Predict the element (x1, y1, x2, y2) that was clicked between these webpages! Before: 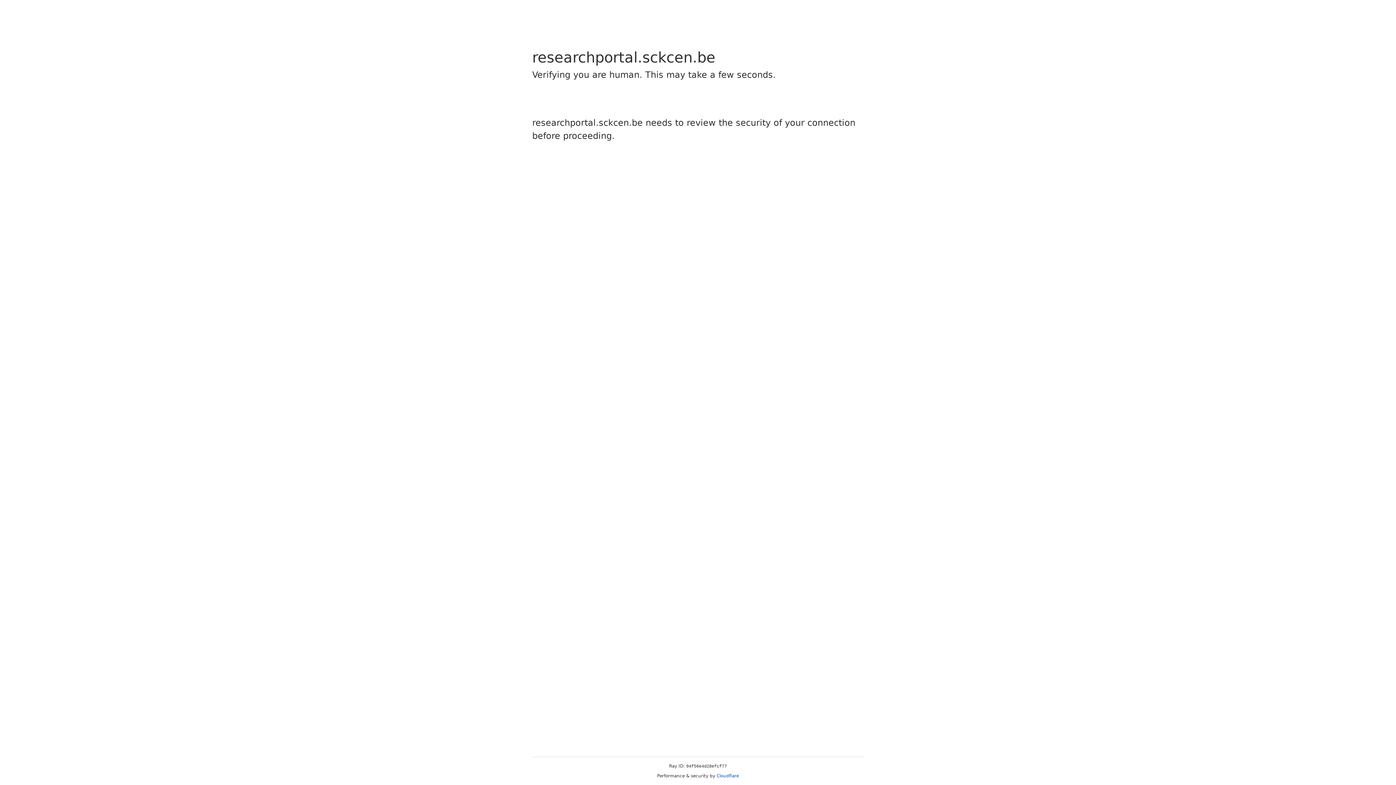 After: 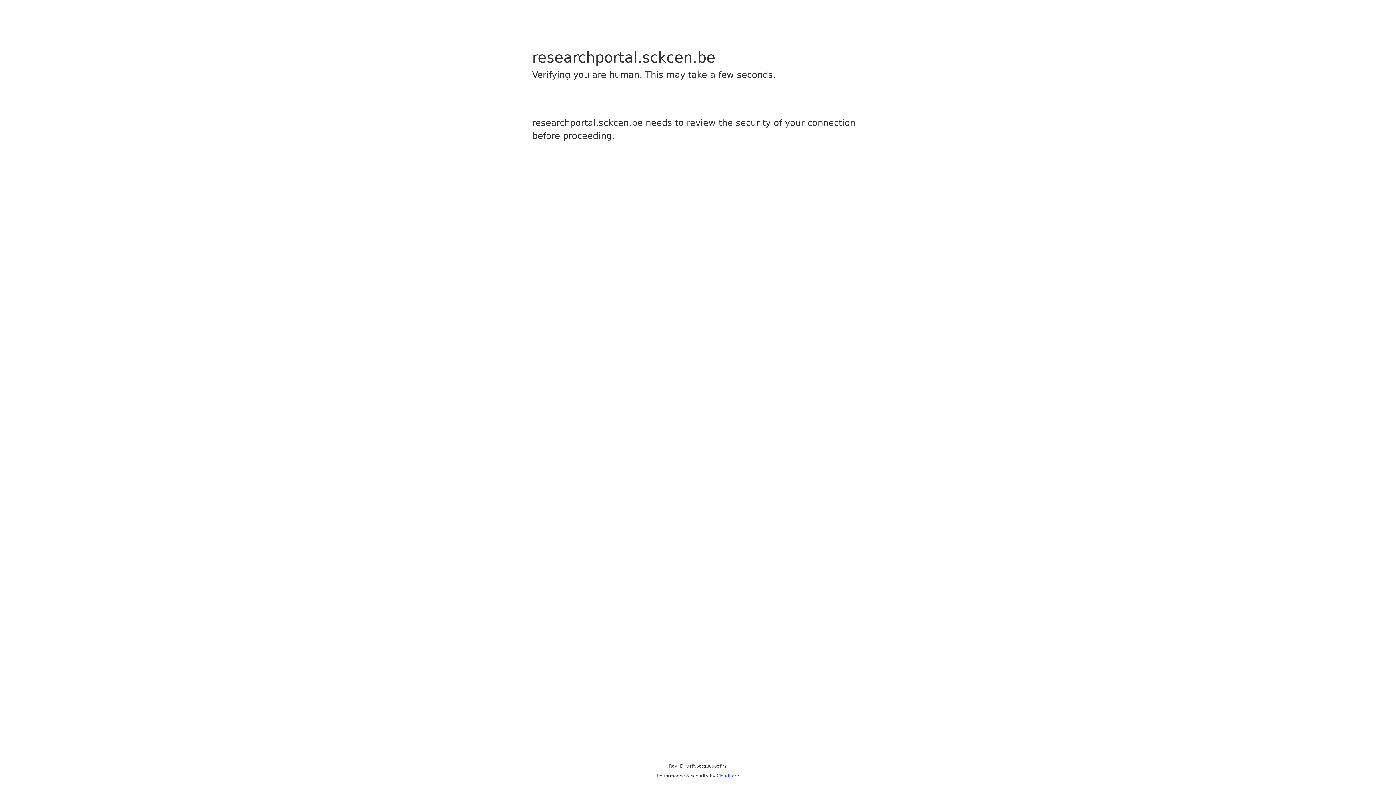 Action: label: Cloudflare bbox: (716, 773, 739, 778)